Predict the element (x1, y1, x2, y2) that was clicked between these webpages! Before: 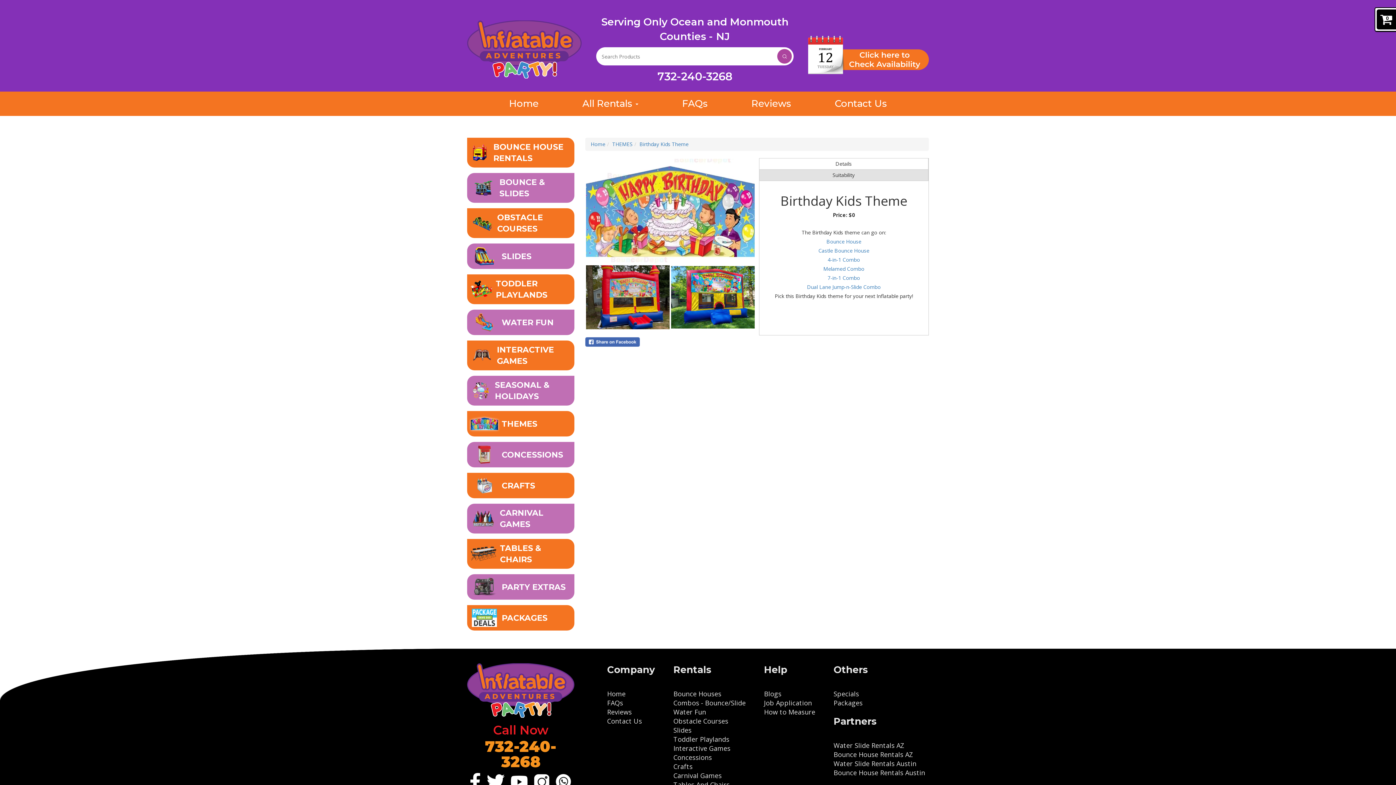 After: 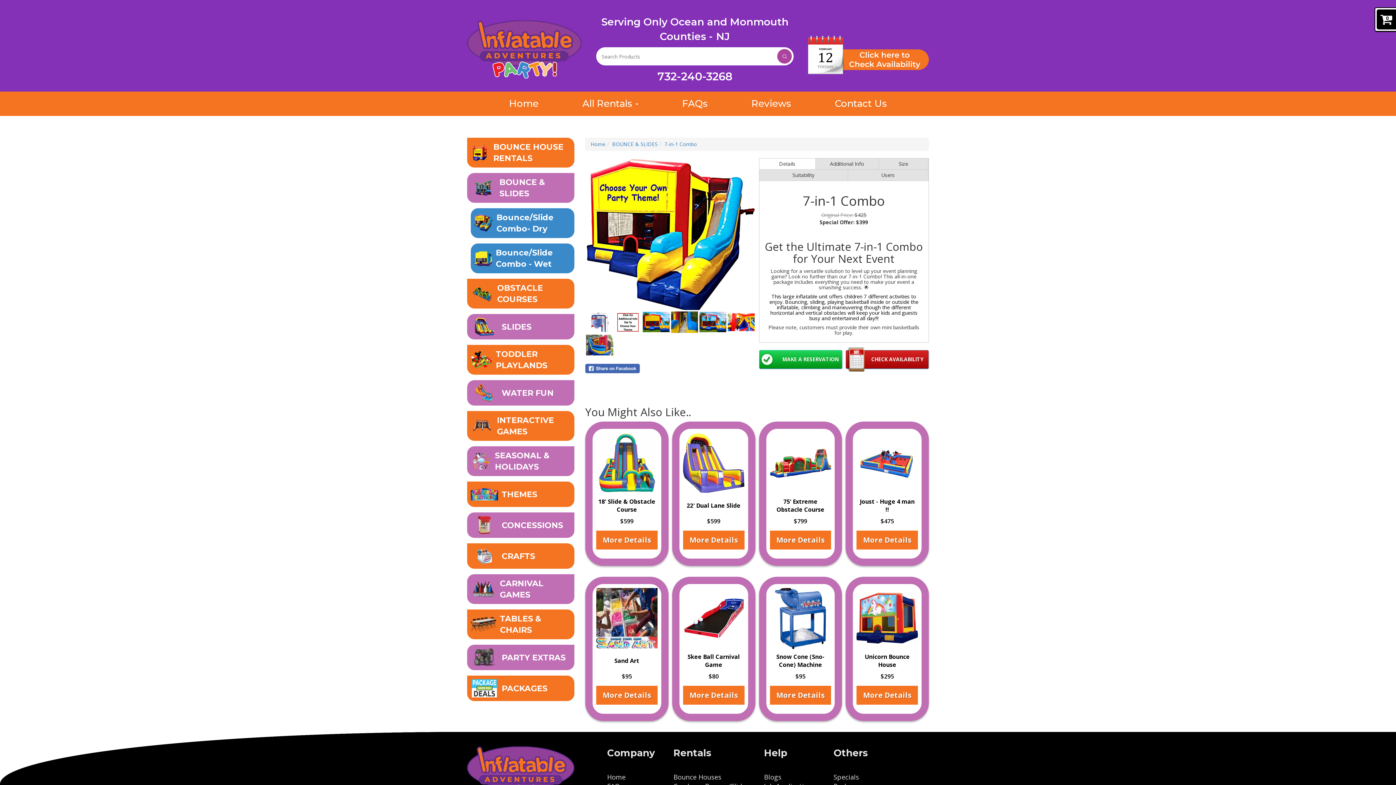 Action: bbox: (827, 274, 860, 281) label: 7-in-1 Combo